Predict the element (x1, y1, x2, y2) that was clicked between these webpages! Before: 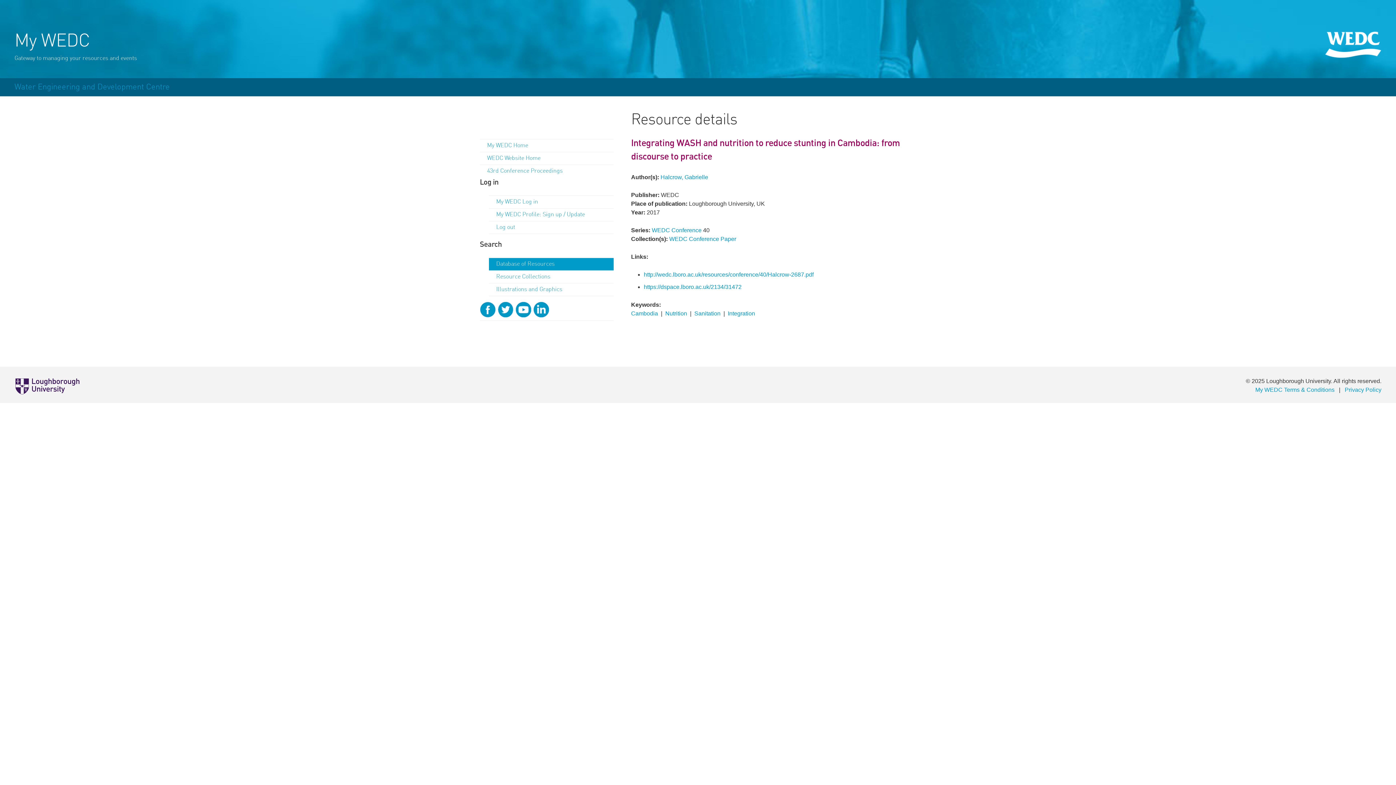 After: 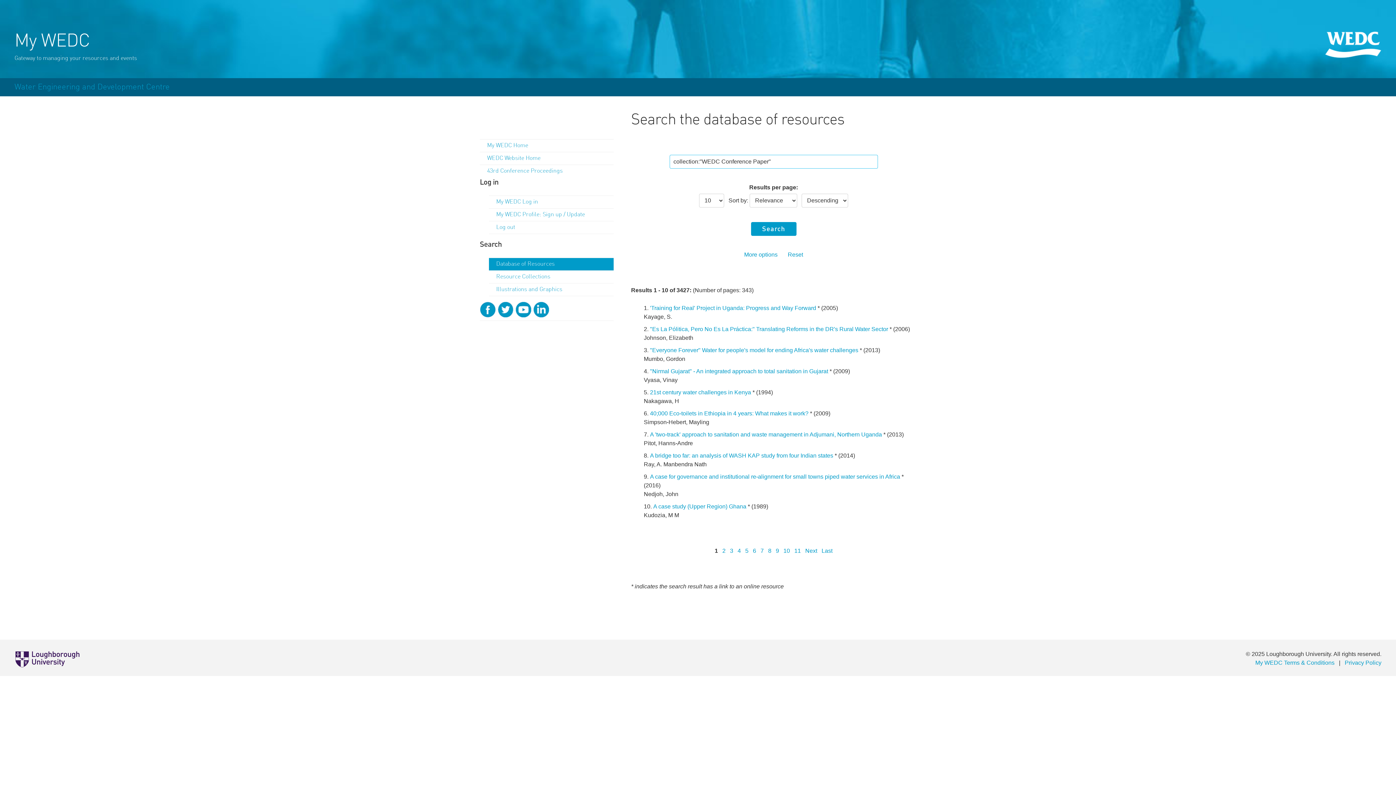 Action: bbox: (669, 236, 736, 242) label: WEDC Conference Paper